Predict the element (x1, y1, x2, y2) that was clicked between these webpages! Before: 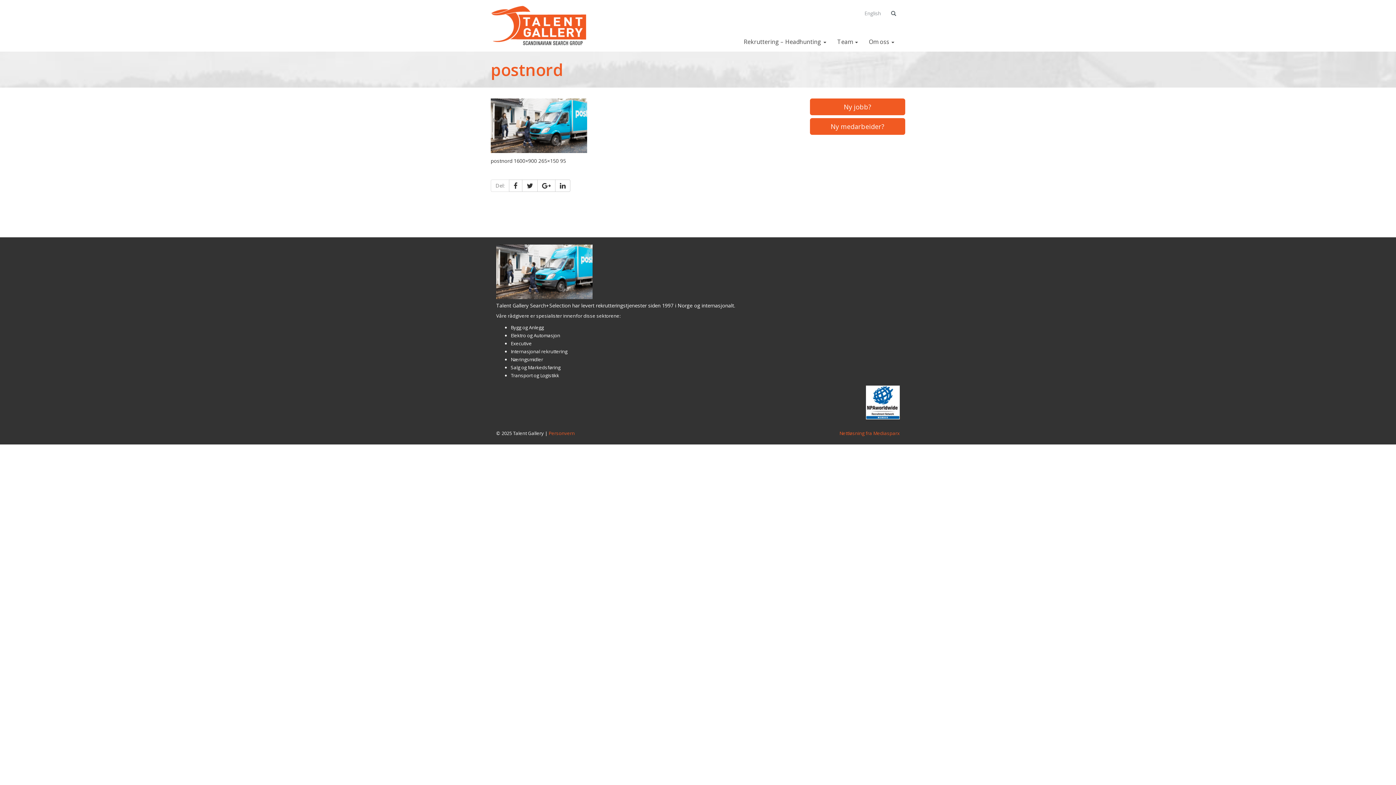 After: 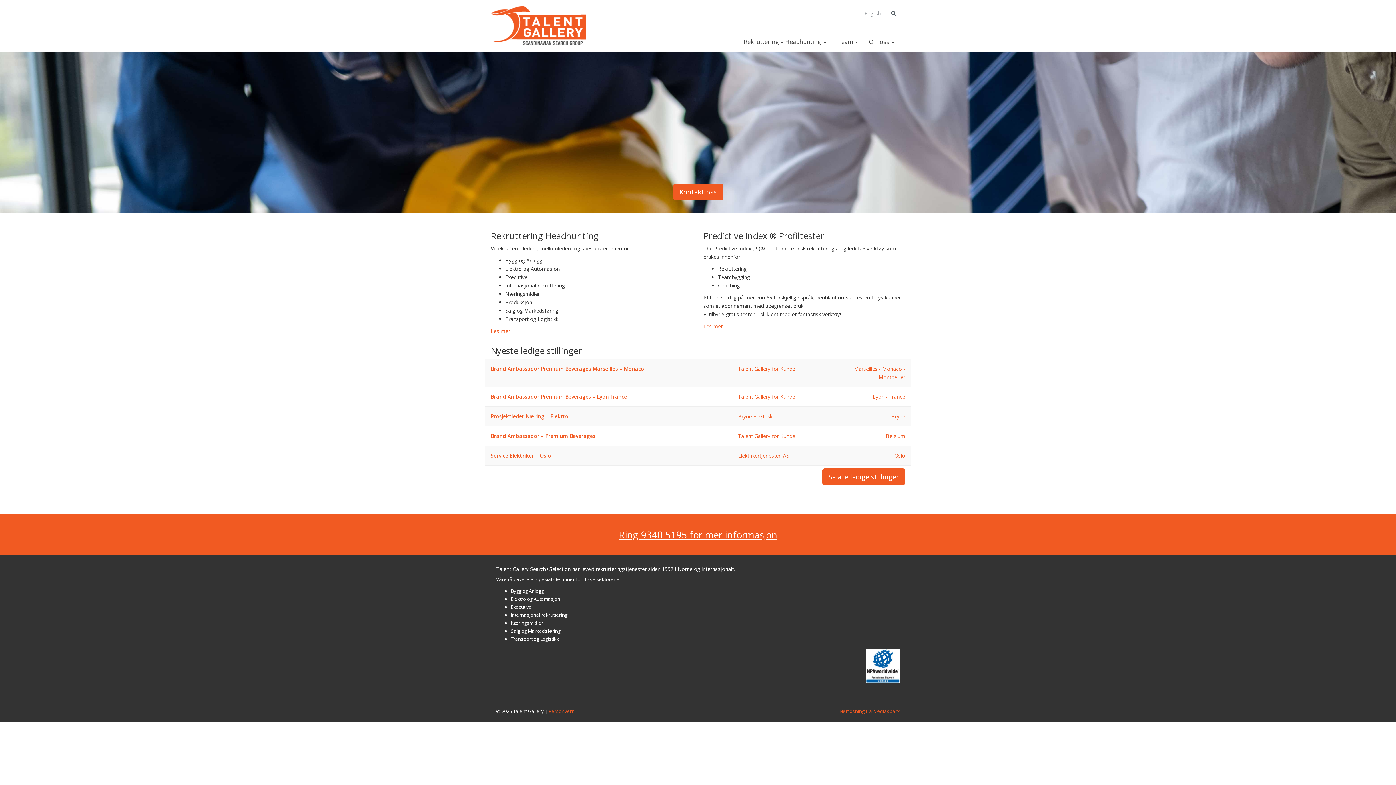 Action: bbox: (490, 21, 586, 28)